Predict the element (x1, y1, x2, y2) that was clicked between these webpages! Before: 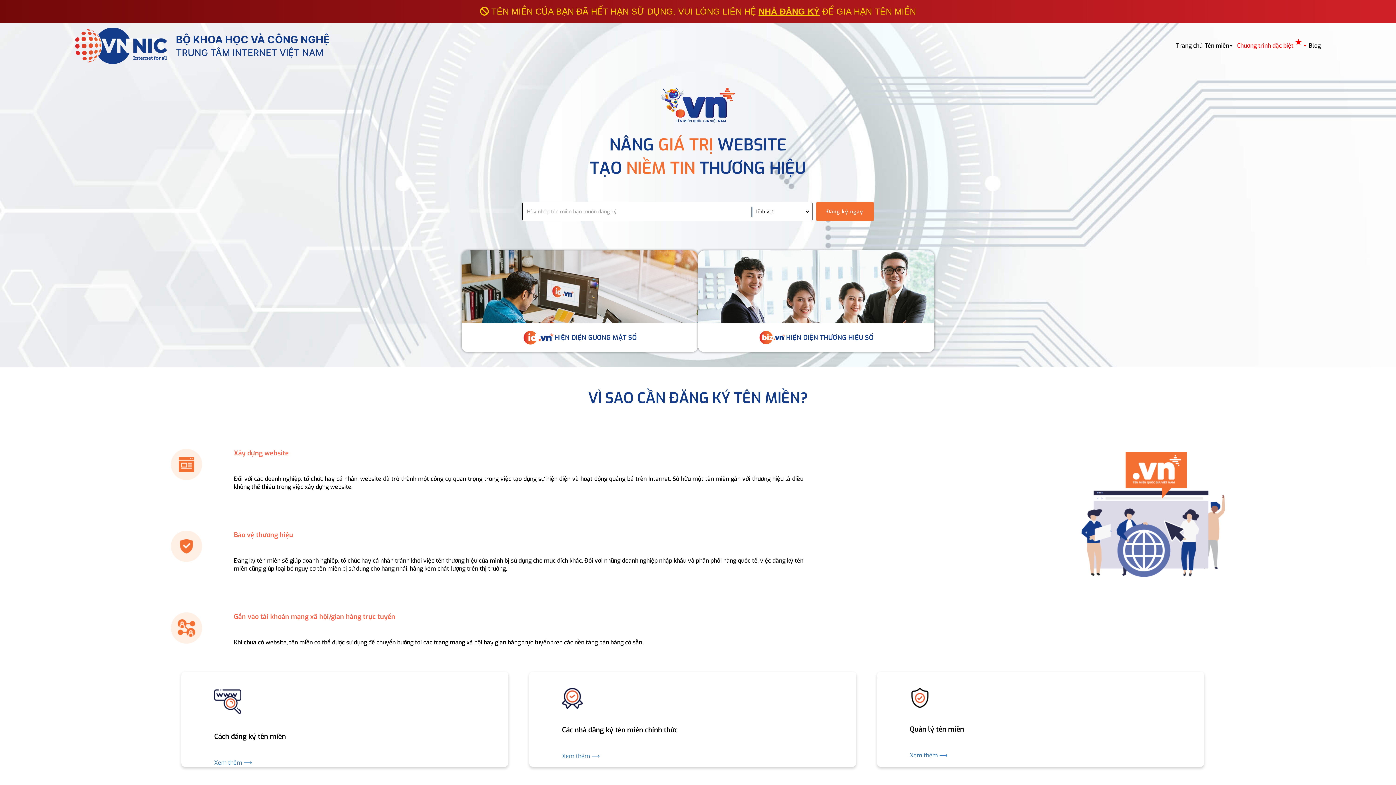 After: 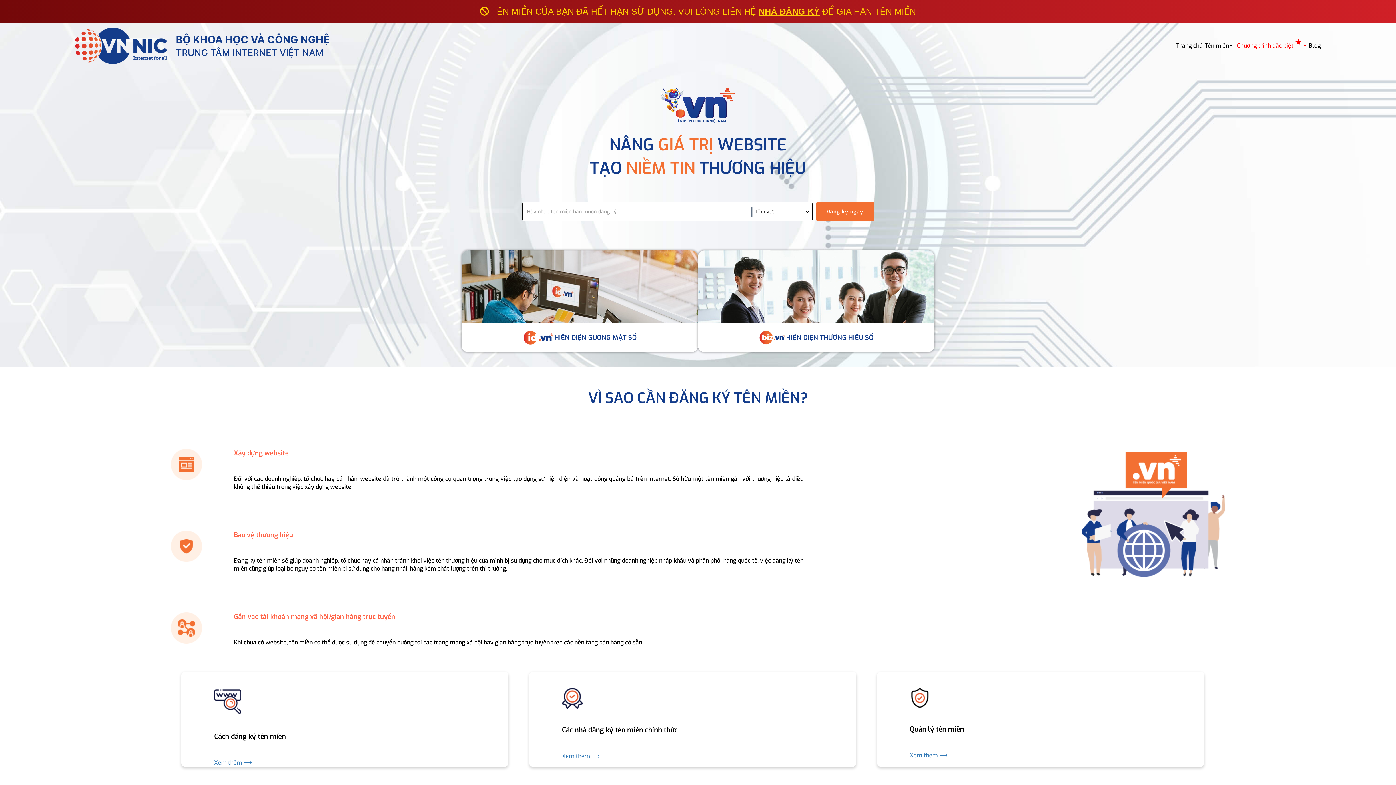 Action: label: NHÀ ĐĂNG KÝ bbox: (758, 6, 819, 16)